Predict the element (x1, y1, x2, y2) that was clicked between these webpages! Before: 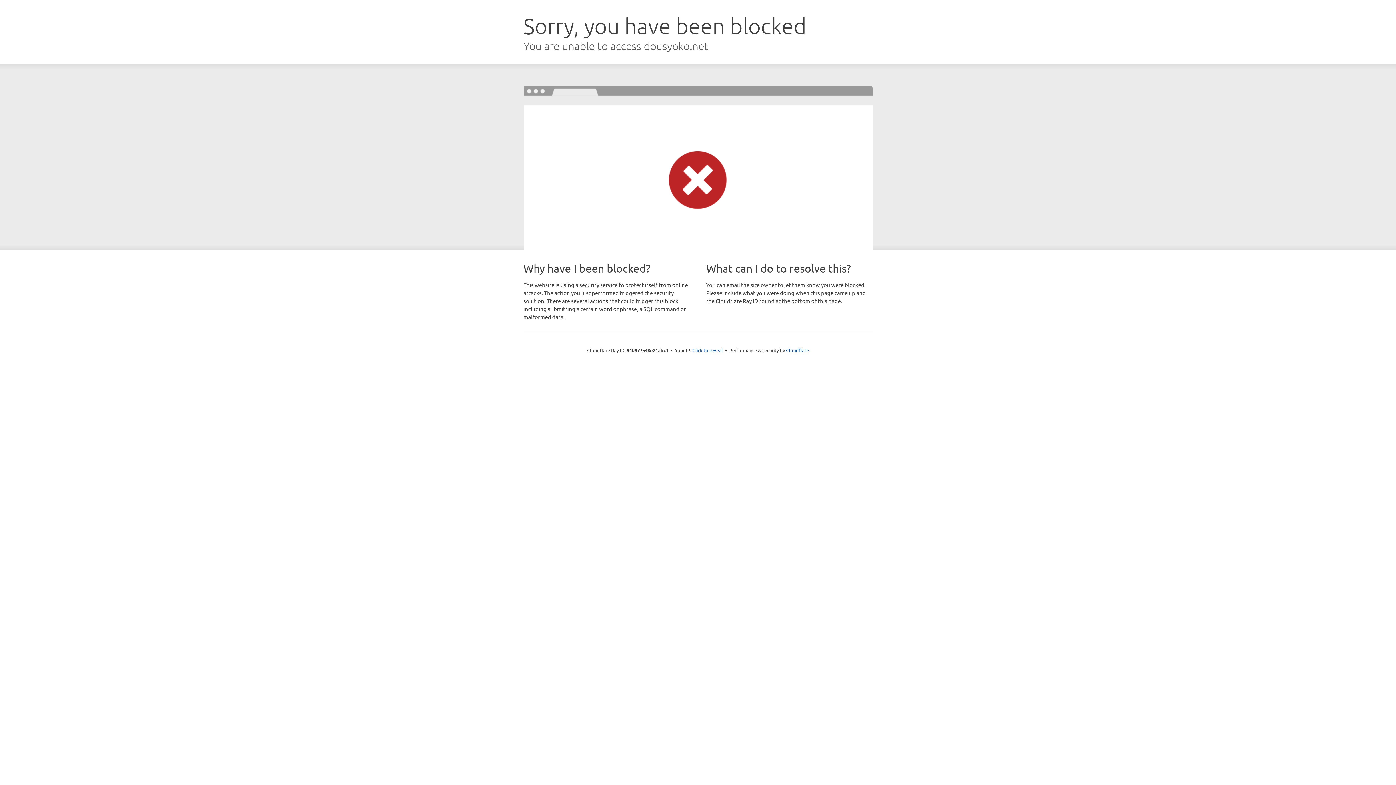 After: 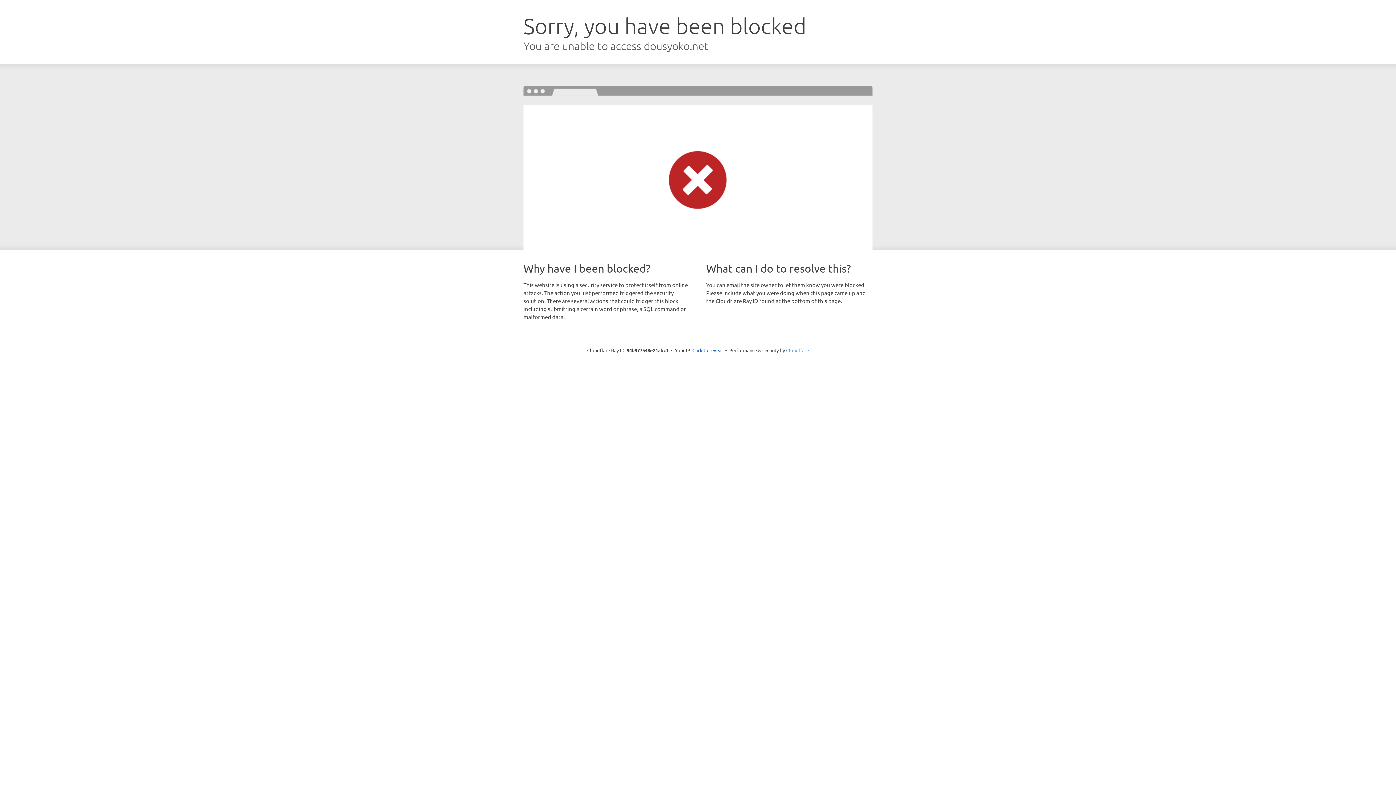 Action: label: Cloudflare bbox: (786, 347, 809, 353)